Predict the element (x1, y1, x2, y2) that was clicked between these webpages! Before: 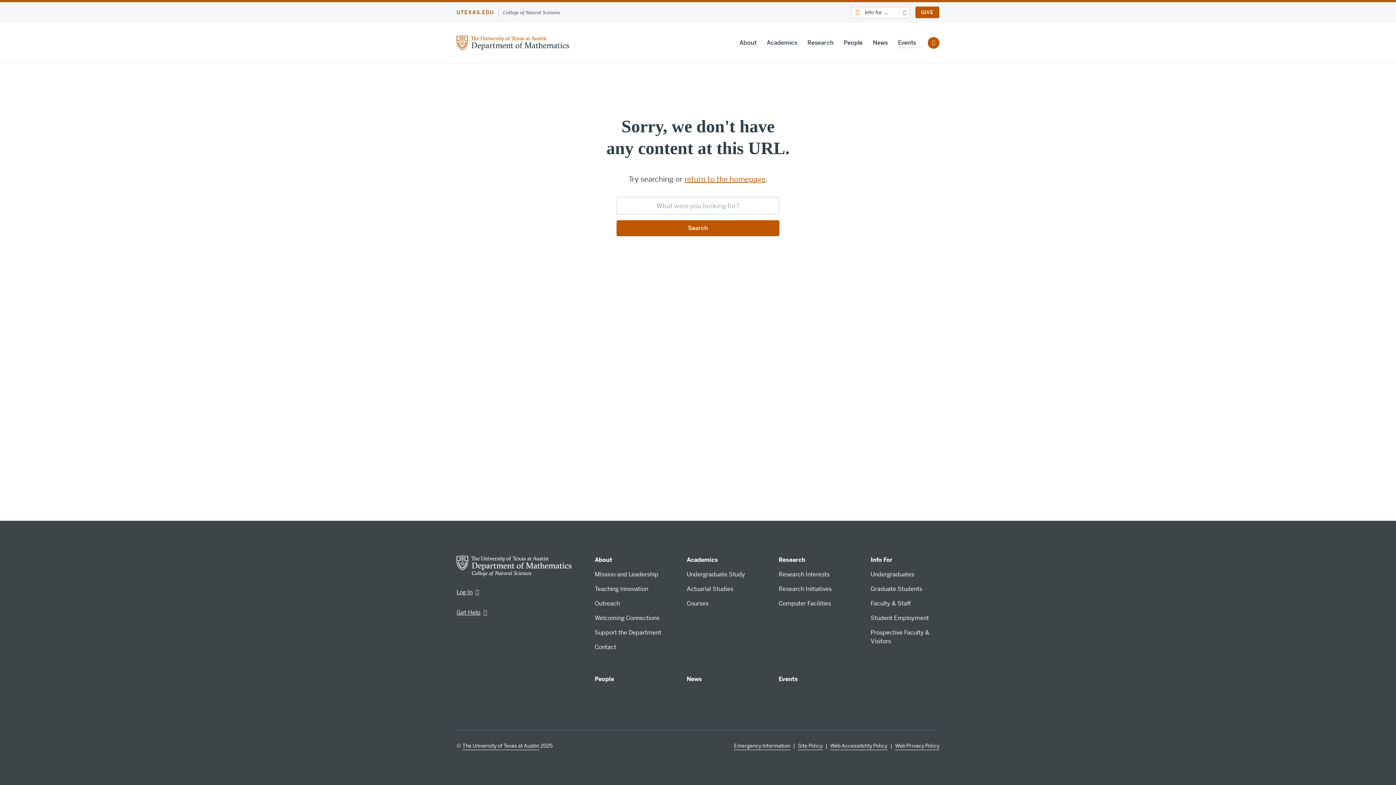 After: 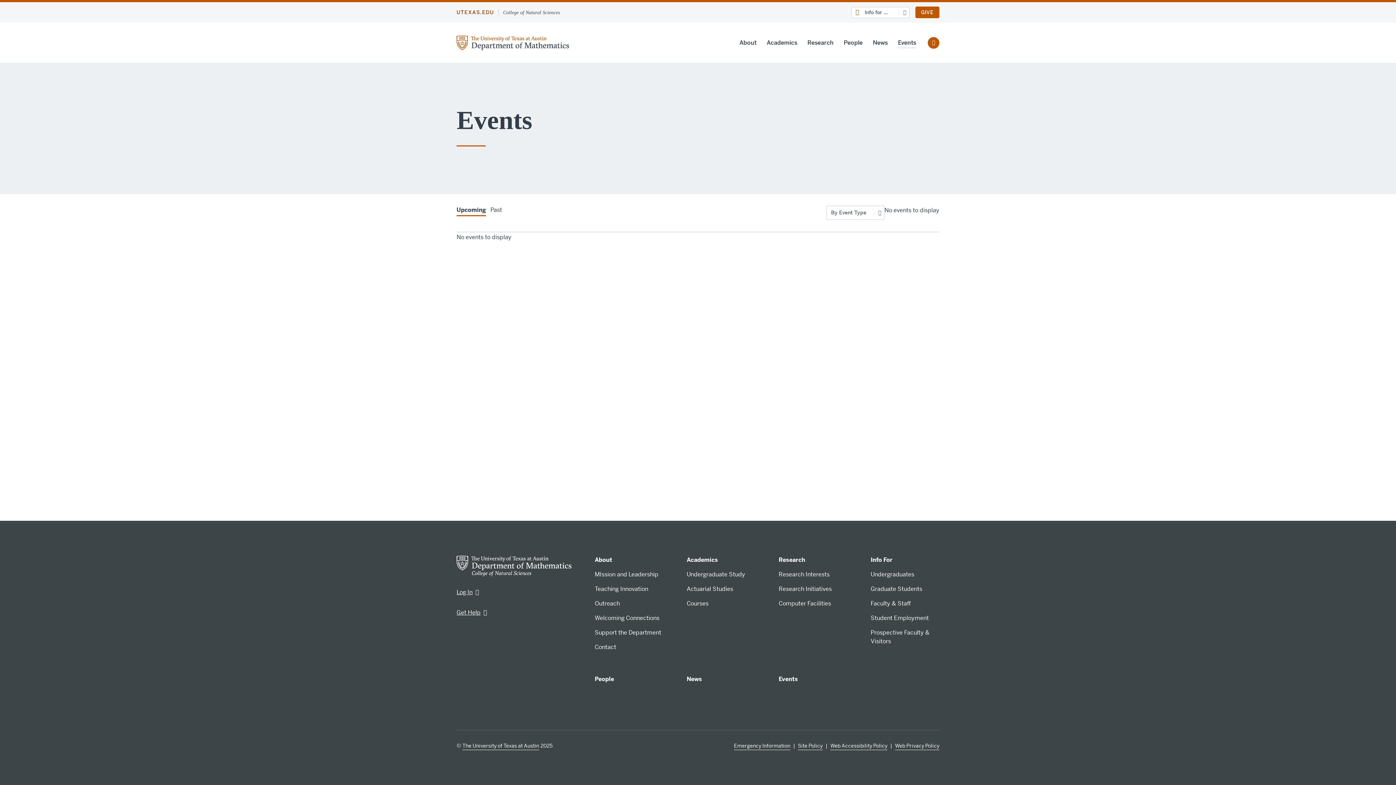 Action: bbox: (898, 38, 916, 48) label: Events